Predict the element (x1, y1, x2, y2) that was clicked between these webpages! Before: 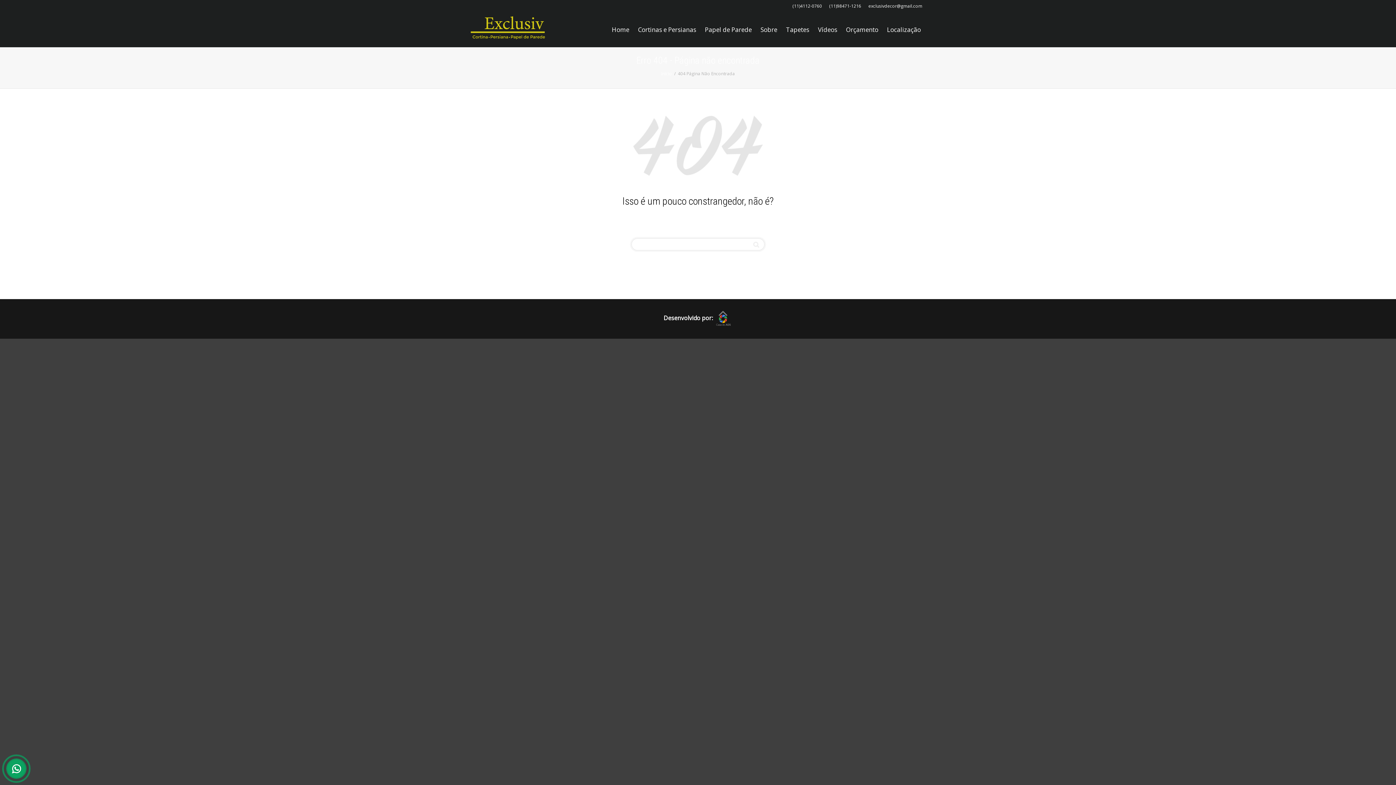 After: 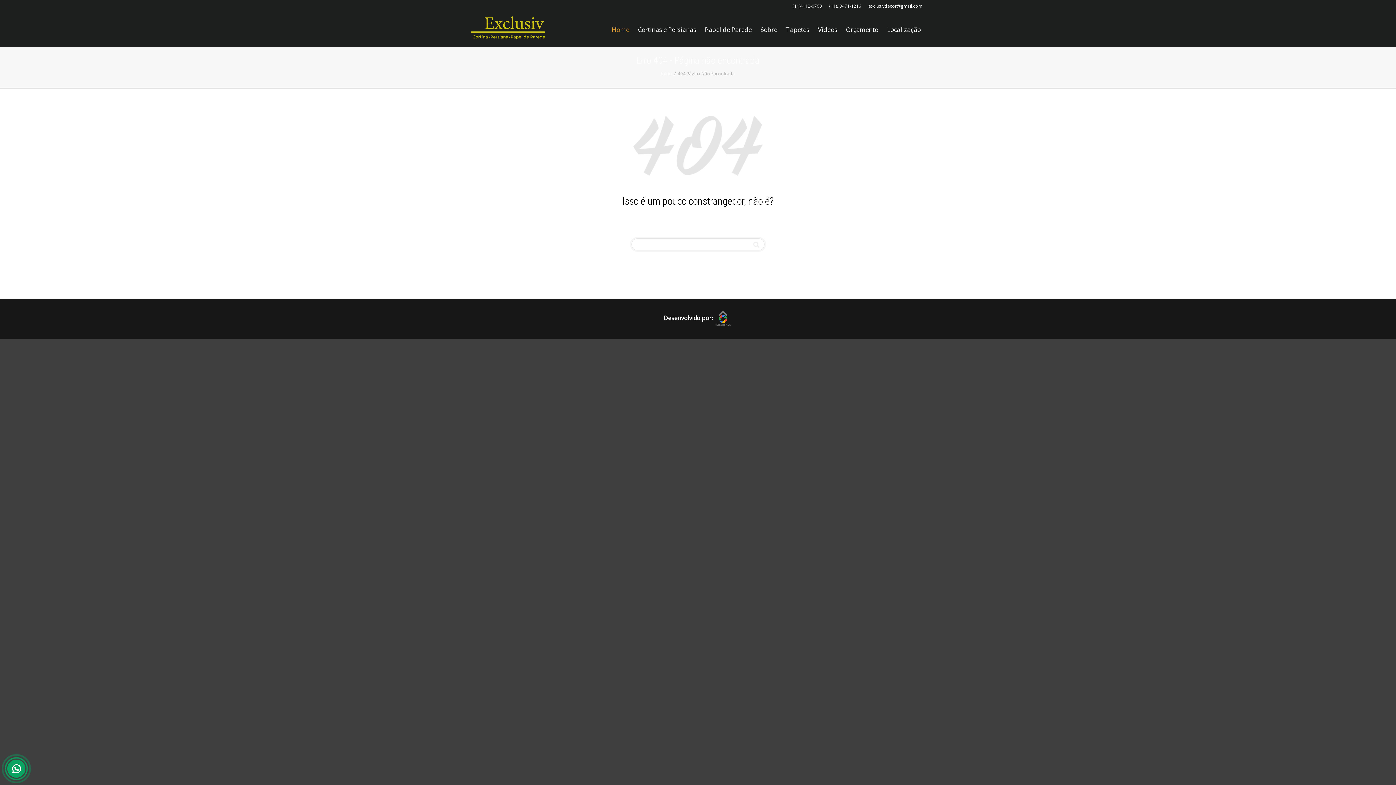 Action: bbox: (612, 12, 629, 46) label: Home